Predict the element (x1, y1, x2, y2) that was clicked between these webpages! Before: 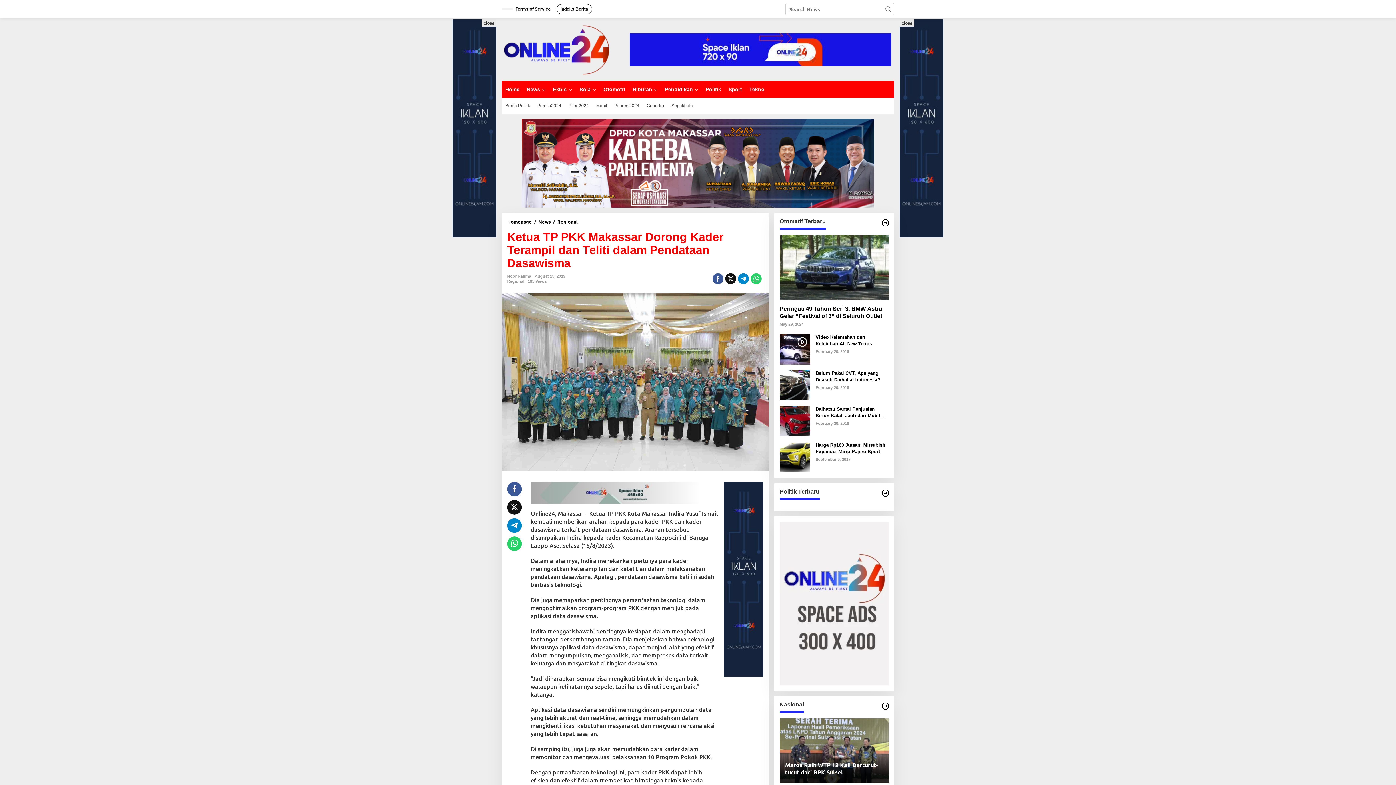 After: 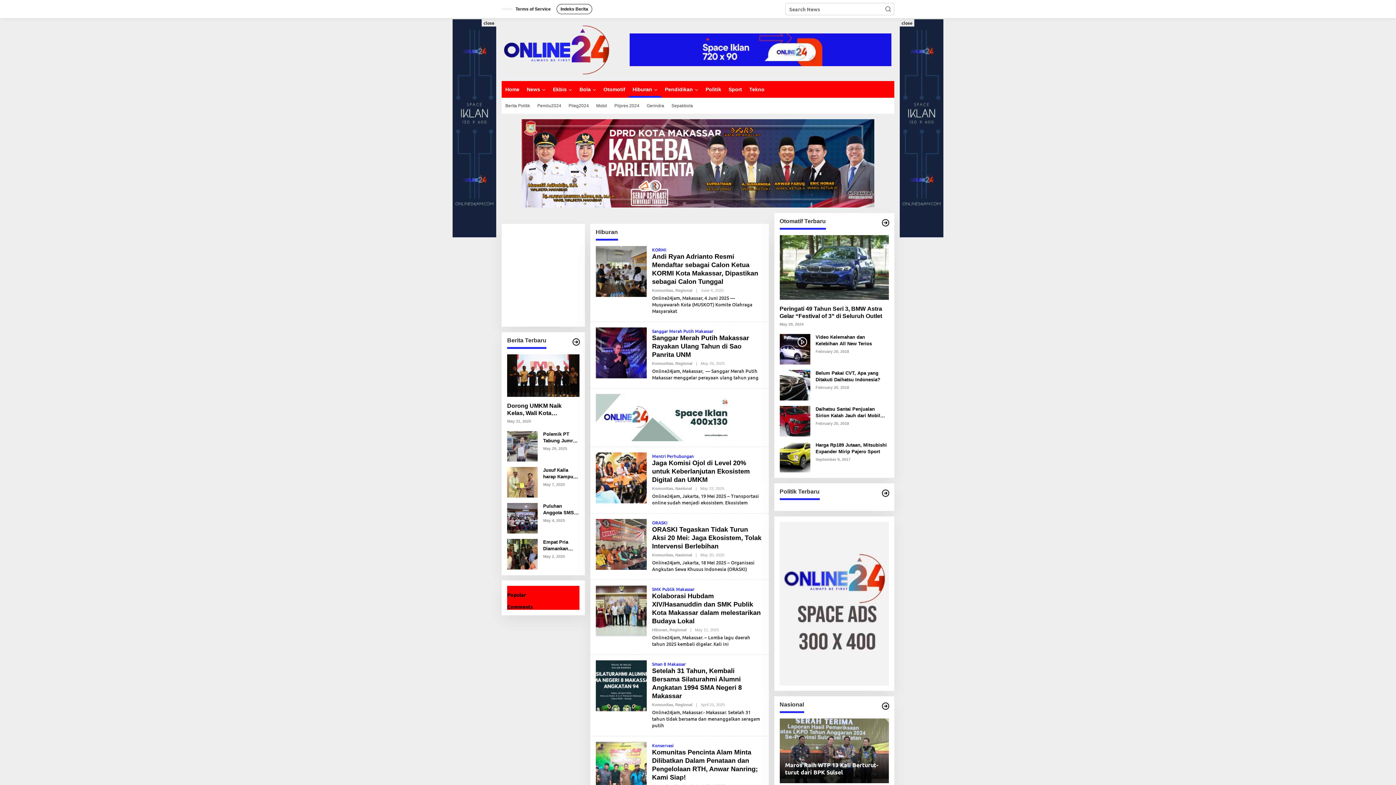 Action: label: Hiburan bbox: (629, 81, 661, 97)